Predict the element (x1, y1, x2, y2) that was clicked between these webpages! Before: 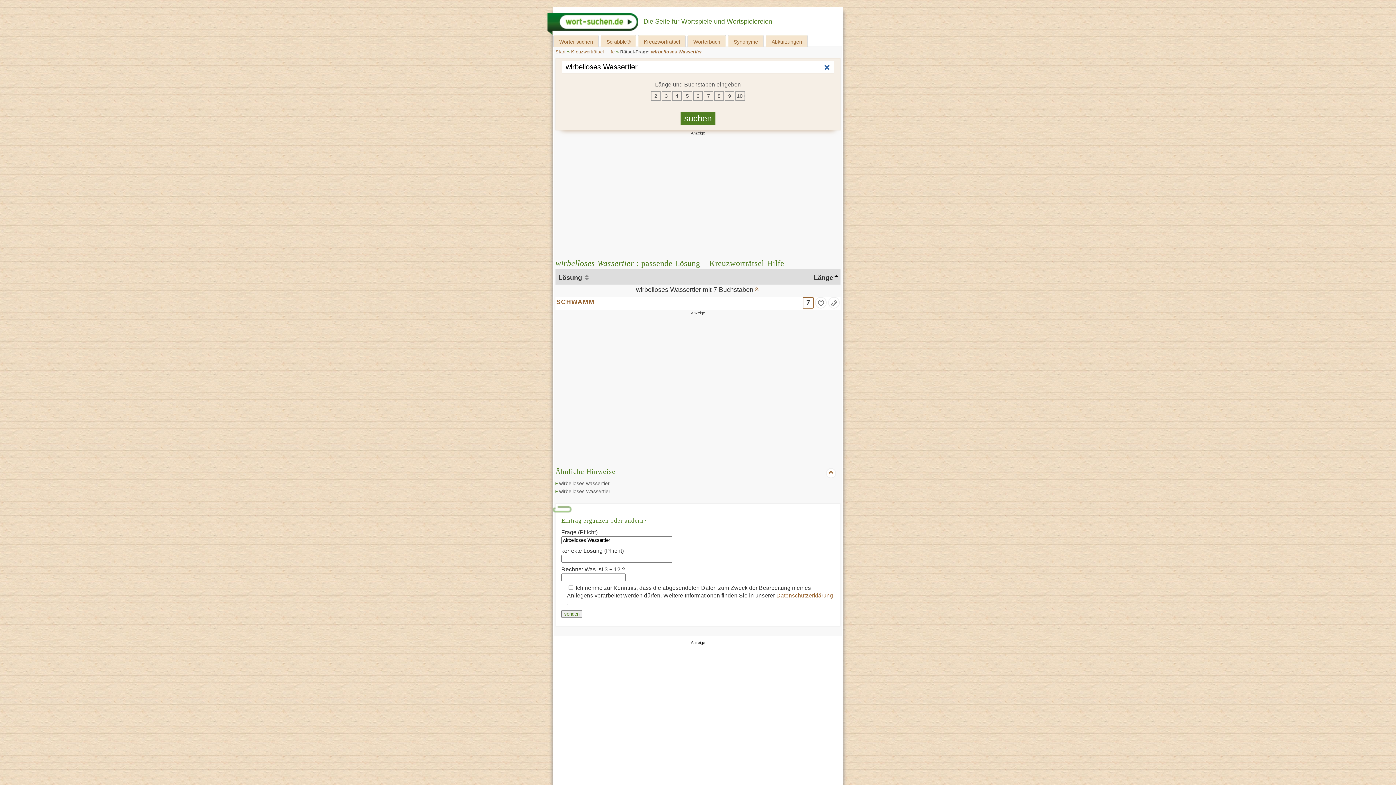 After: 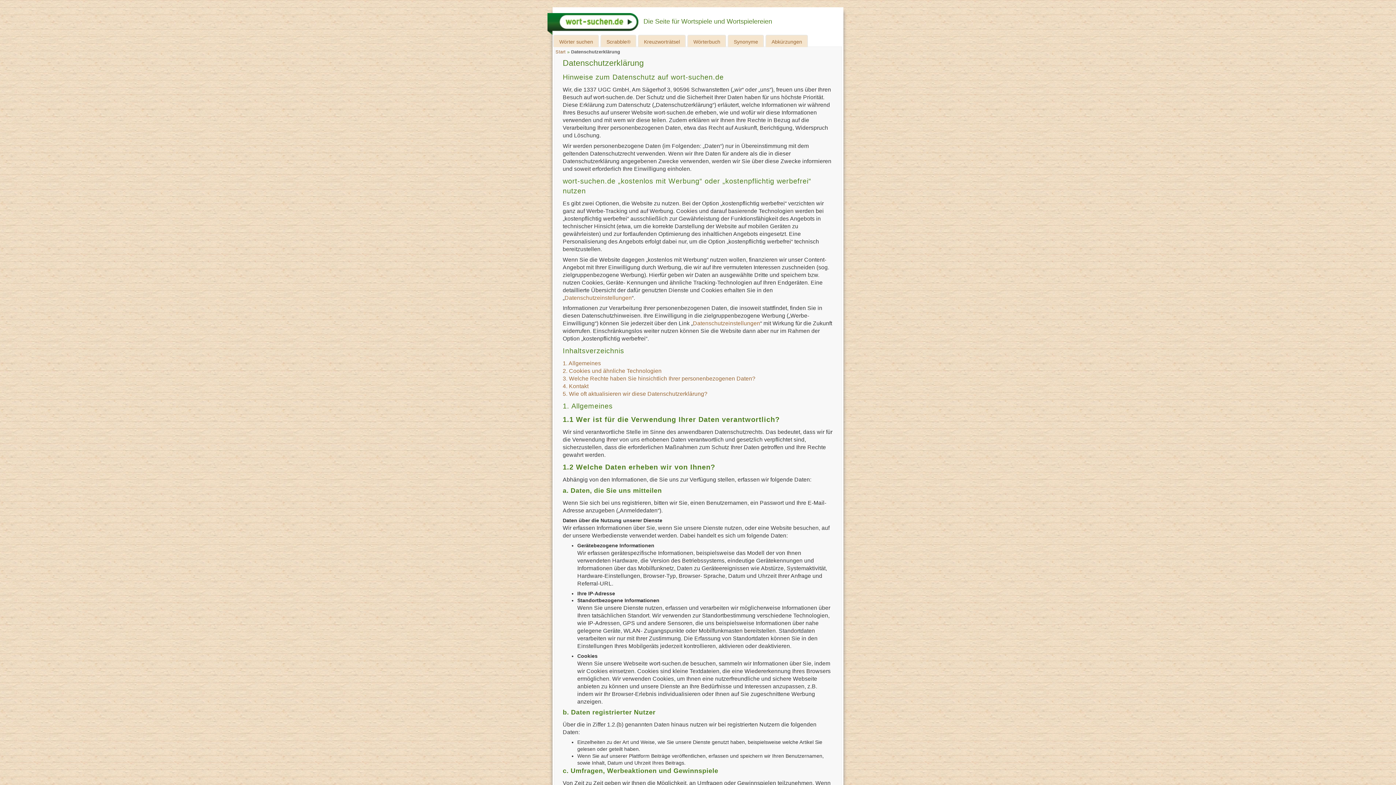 Action: label: Datenschutzerklärung  bbox: (776, 592, 833, 598)